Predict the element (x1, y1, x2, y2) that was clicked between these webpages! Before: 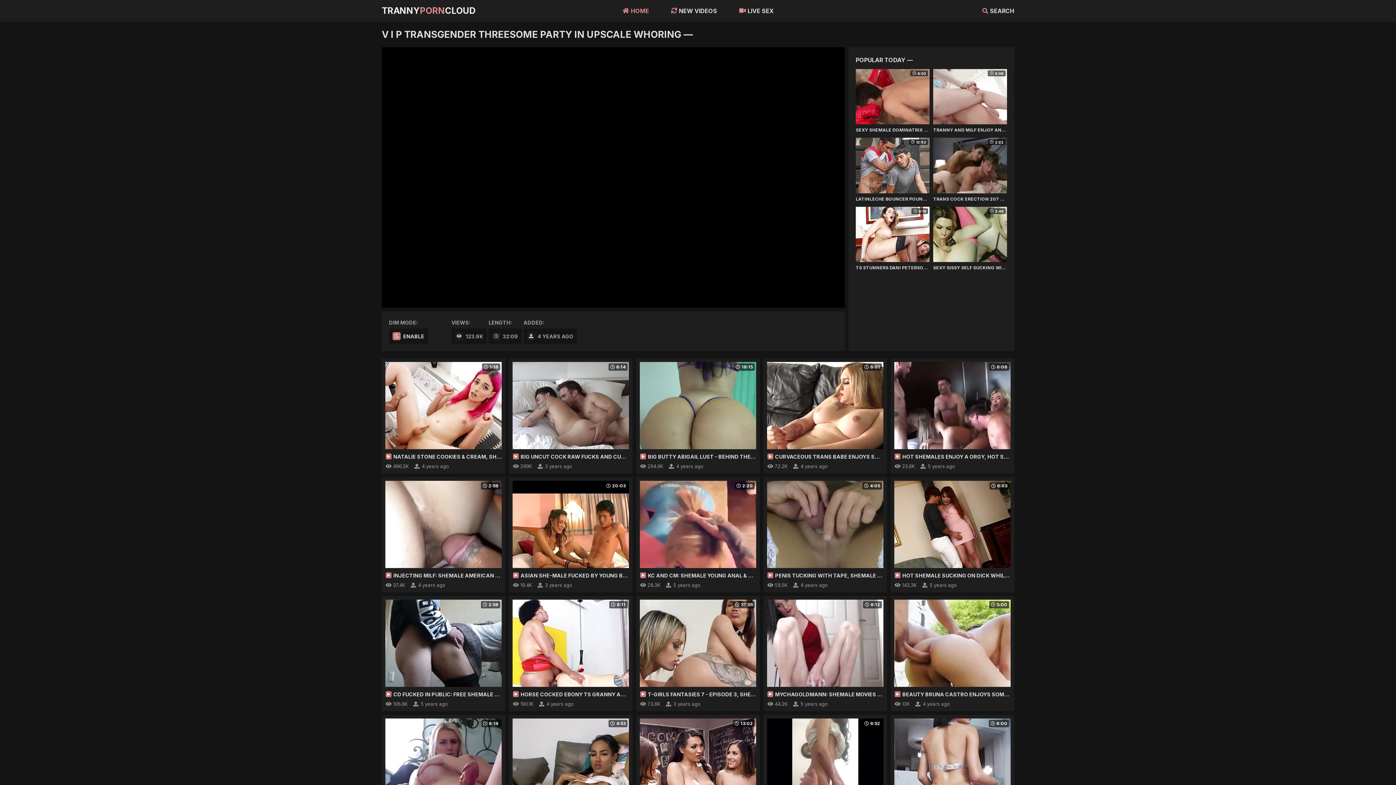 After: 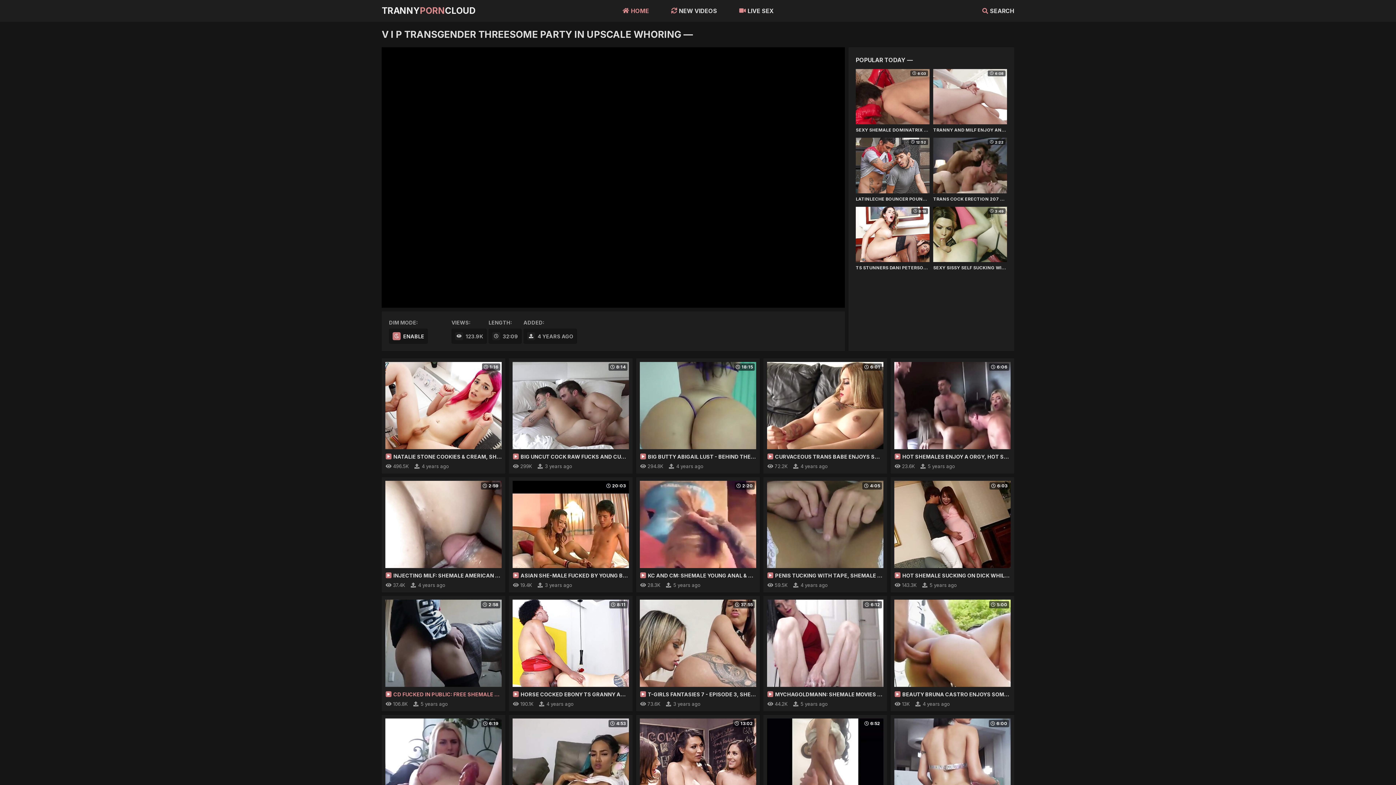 Action: label: 2:58

CD FUCKED IN PUBLIC: FREE SHEMALE FUCKED HD PORN VIDEO D2 bbox: (385, 600, 501, 698)